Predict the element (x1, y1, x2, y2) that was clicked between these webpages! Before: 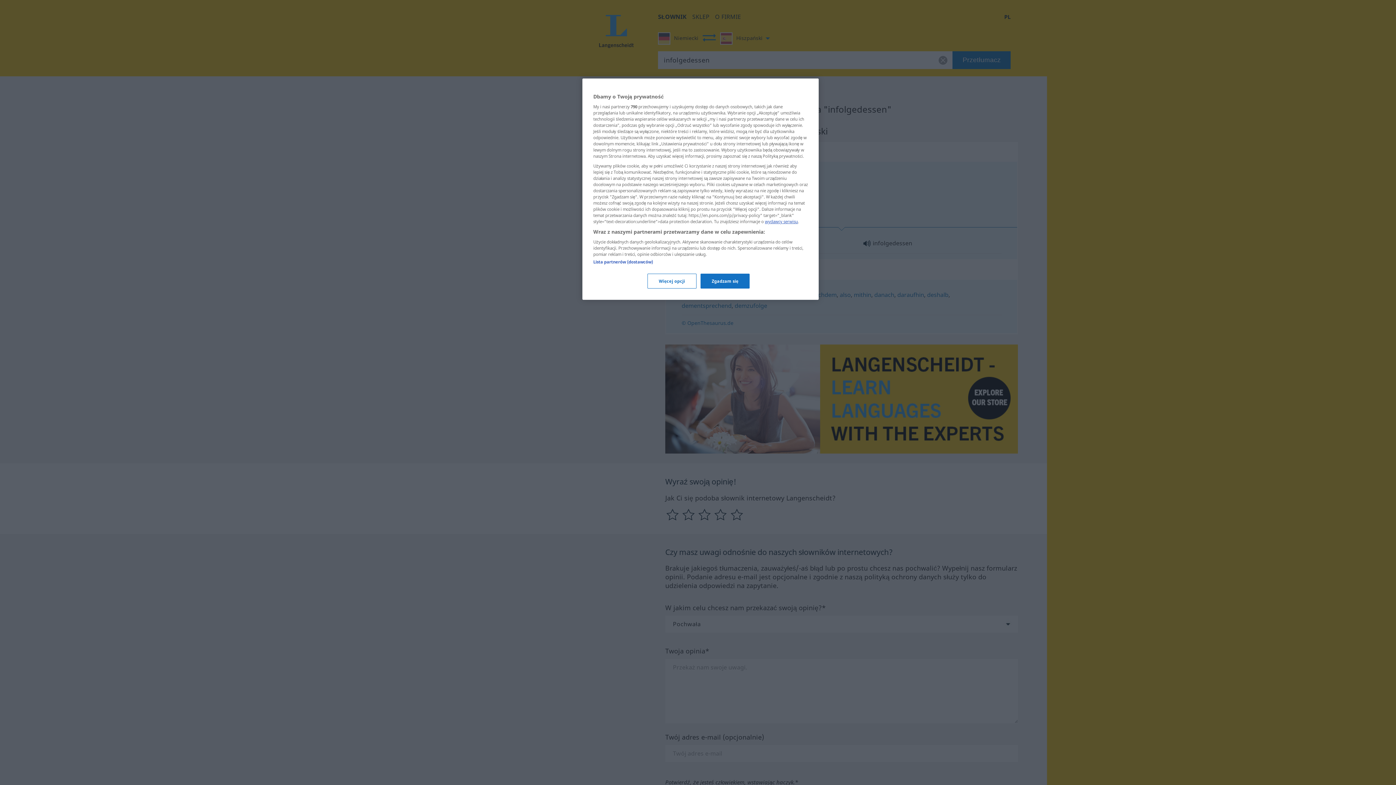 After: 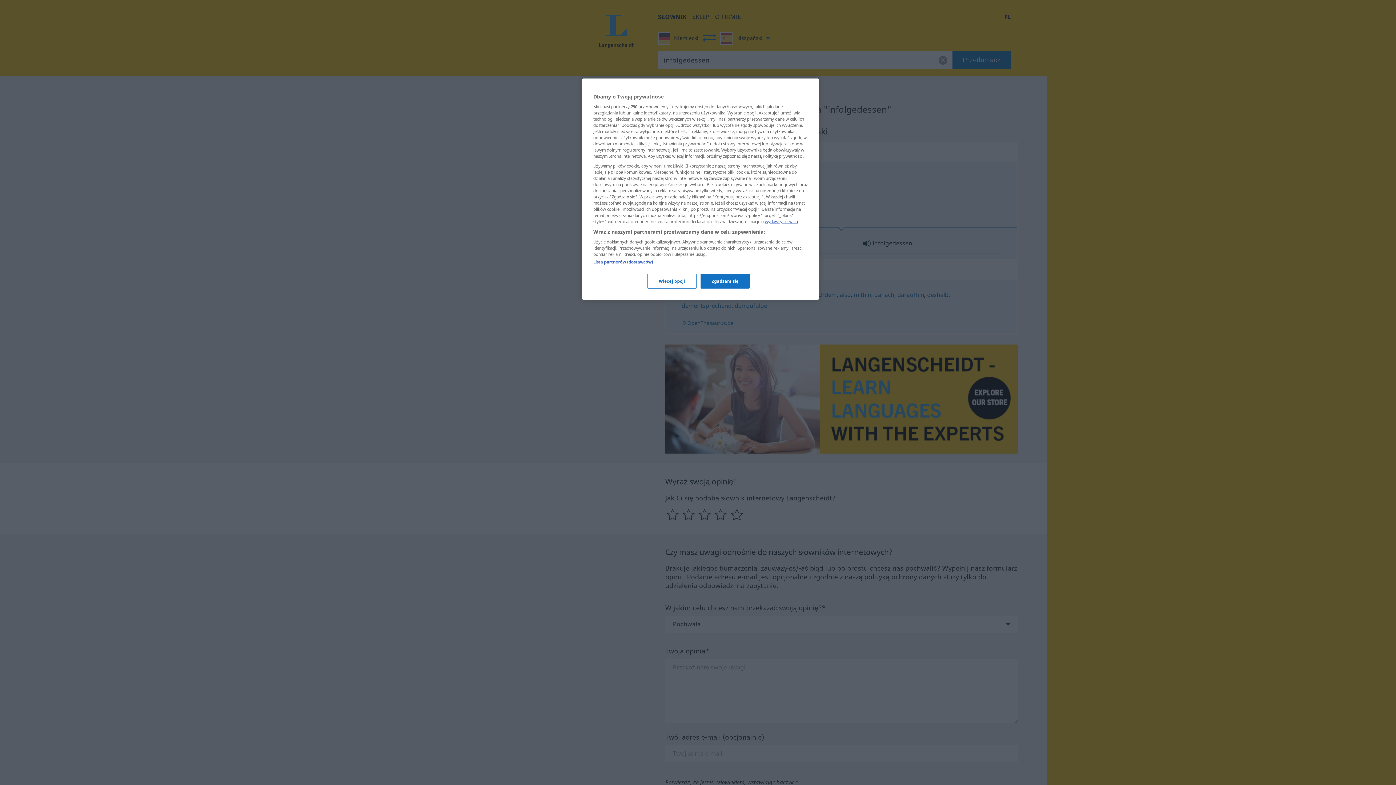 Action: label: wydawcy serwisu bbox: (765, 218, 798, 224)